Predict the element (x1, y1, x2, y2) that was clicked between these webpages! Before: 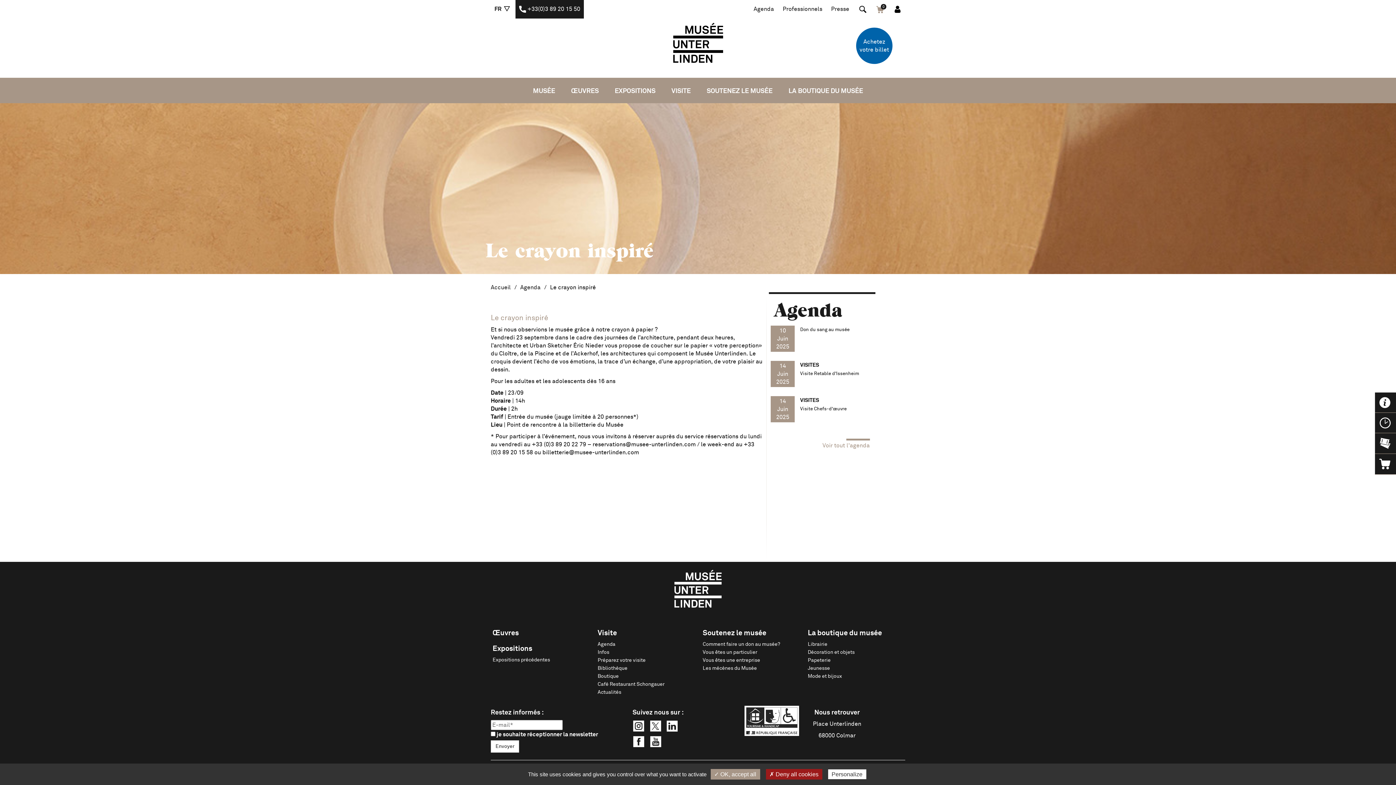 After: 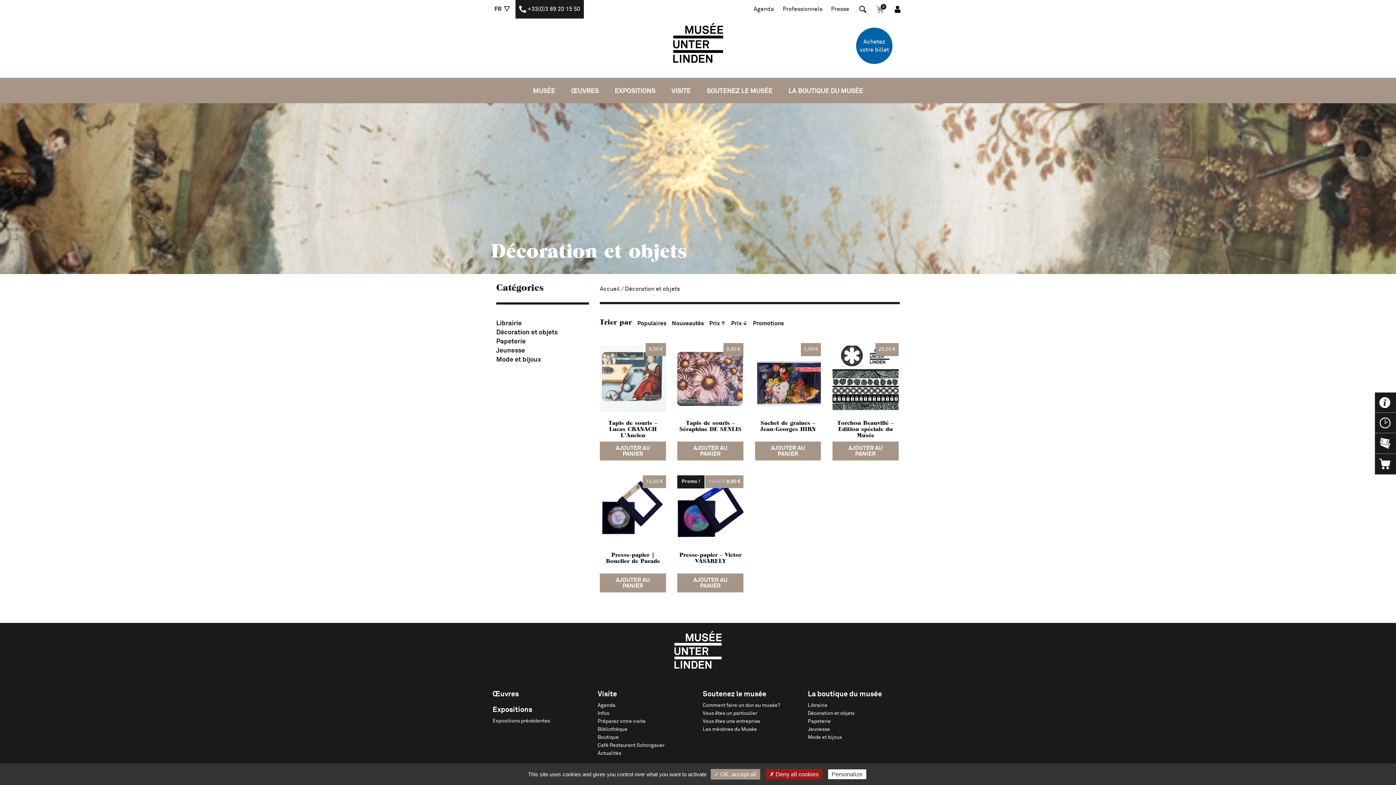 Action: bbox: (806, 648, 856, 657) label: Décoration et objets